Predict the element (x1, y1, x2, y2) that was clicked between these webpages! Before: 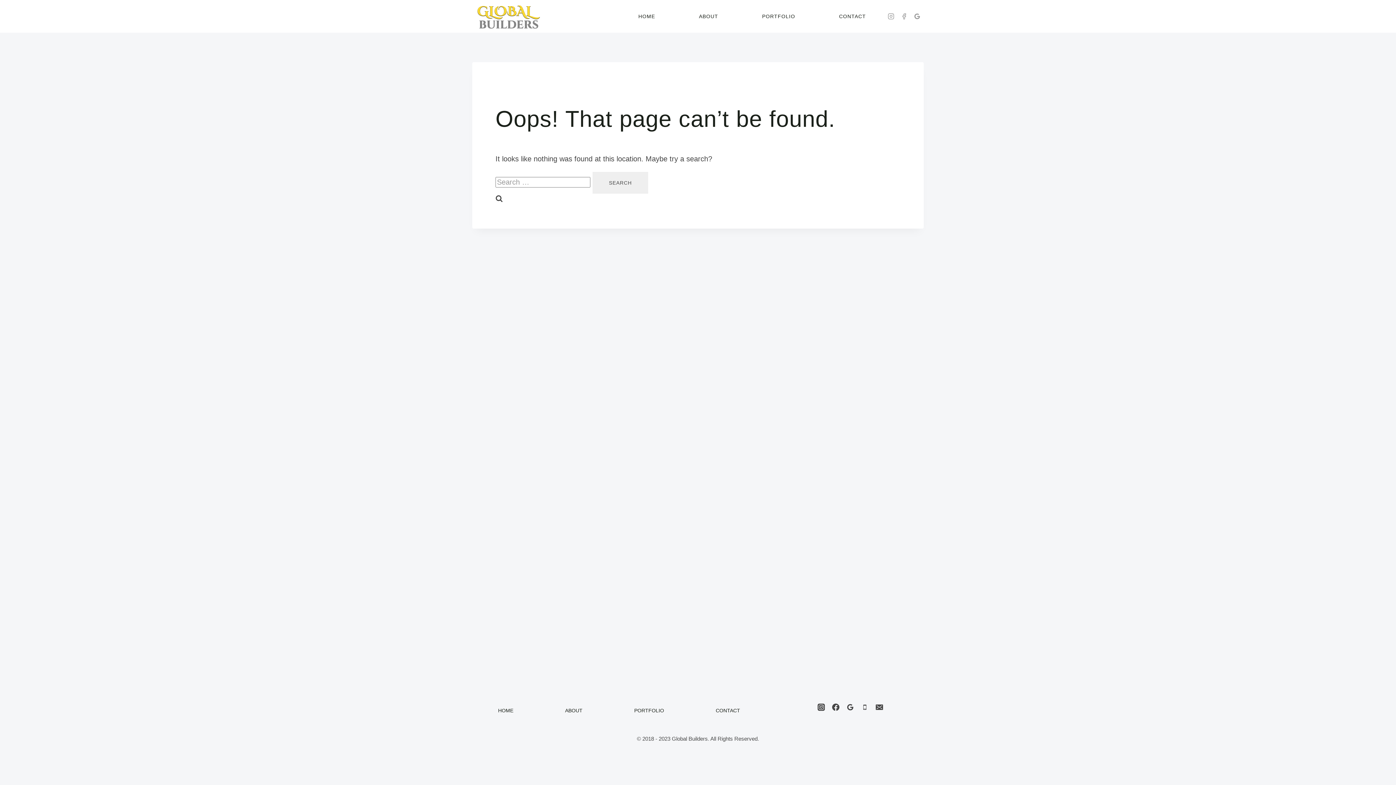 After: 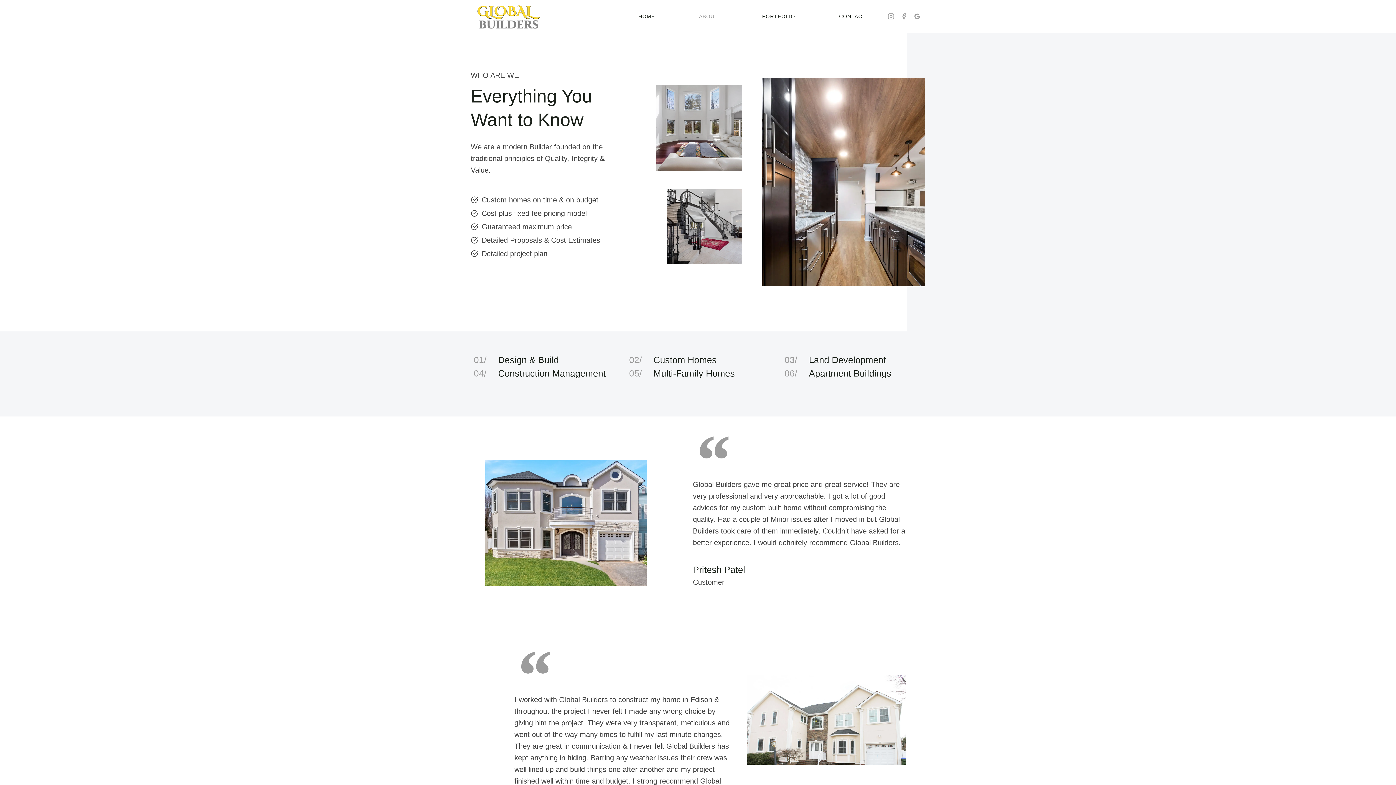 Action: bbox: (691, 10, 726, 21) label: ABOUT